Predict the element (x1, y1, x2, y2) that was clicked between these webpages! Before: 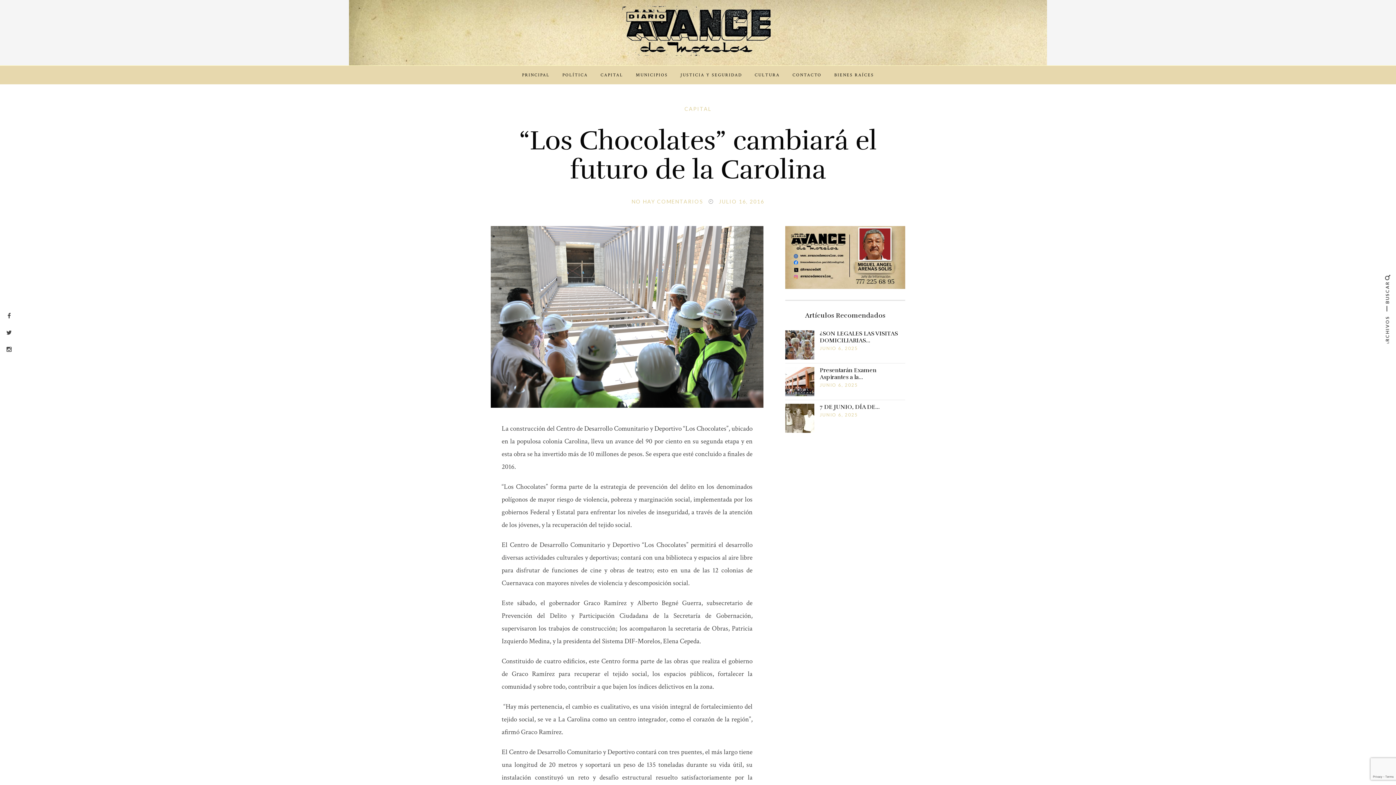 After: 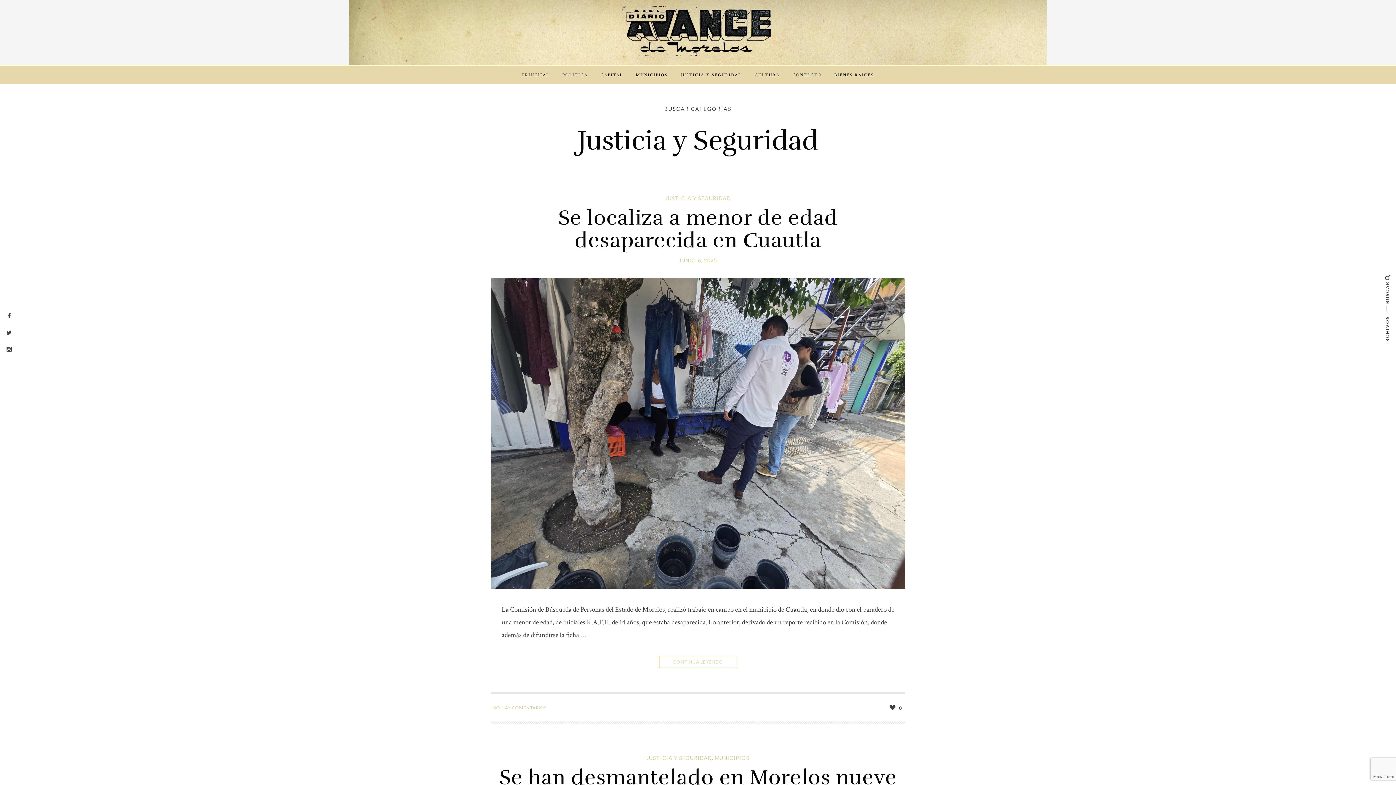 Action: label: JUSTICIA Y SEGURIDAD bbox: (680, 71, 742, 78)